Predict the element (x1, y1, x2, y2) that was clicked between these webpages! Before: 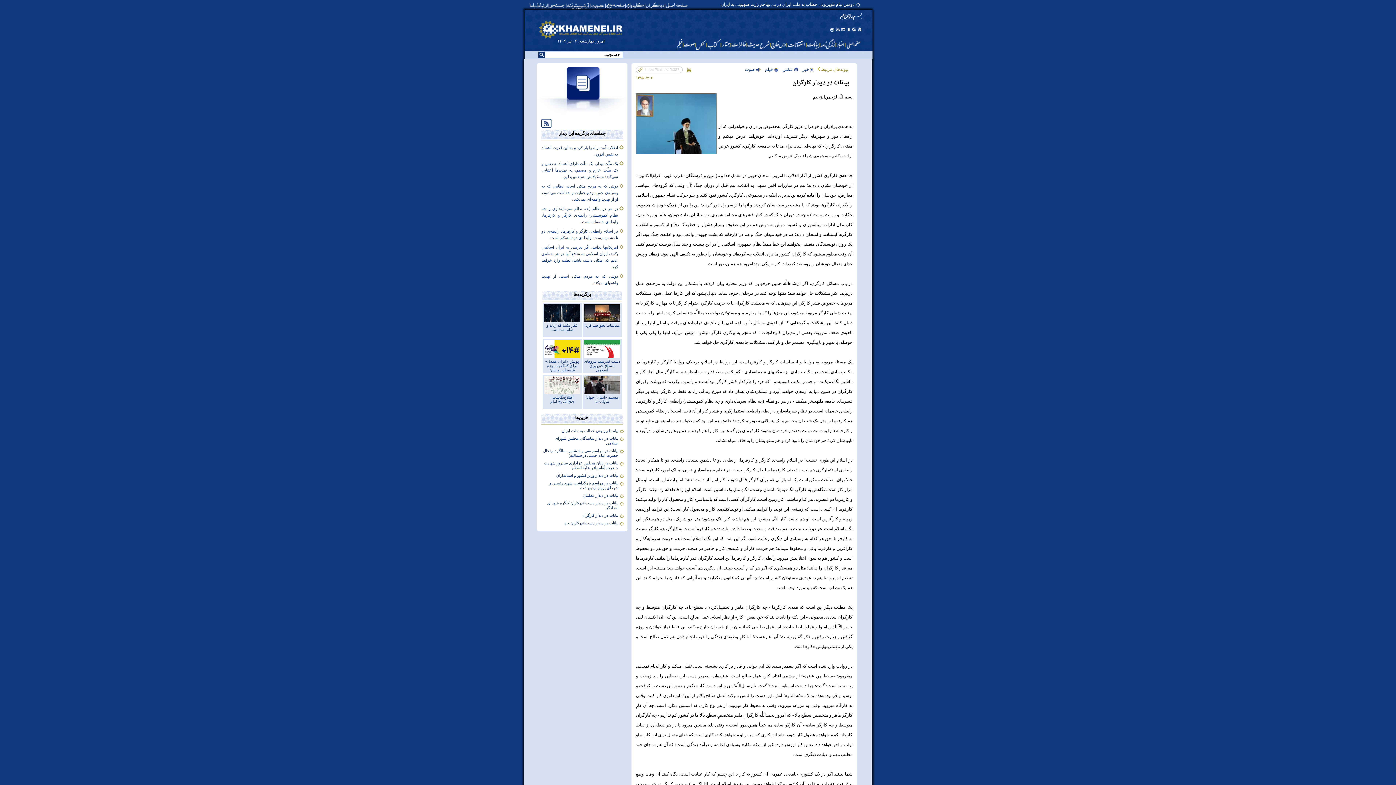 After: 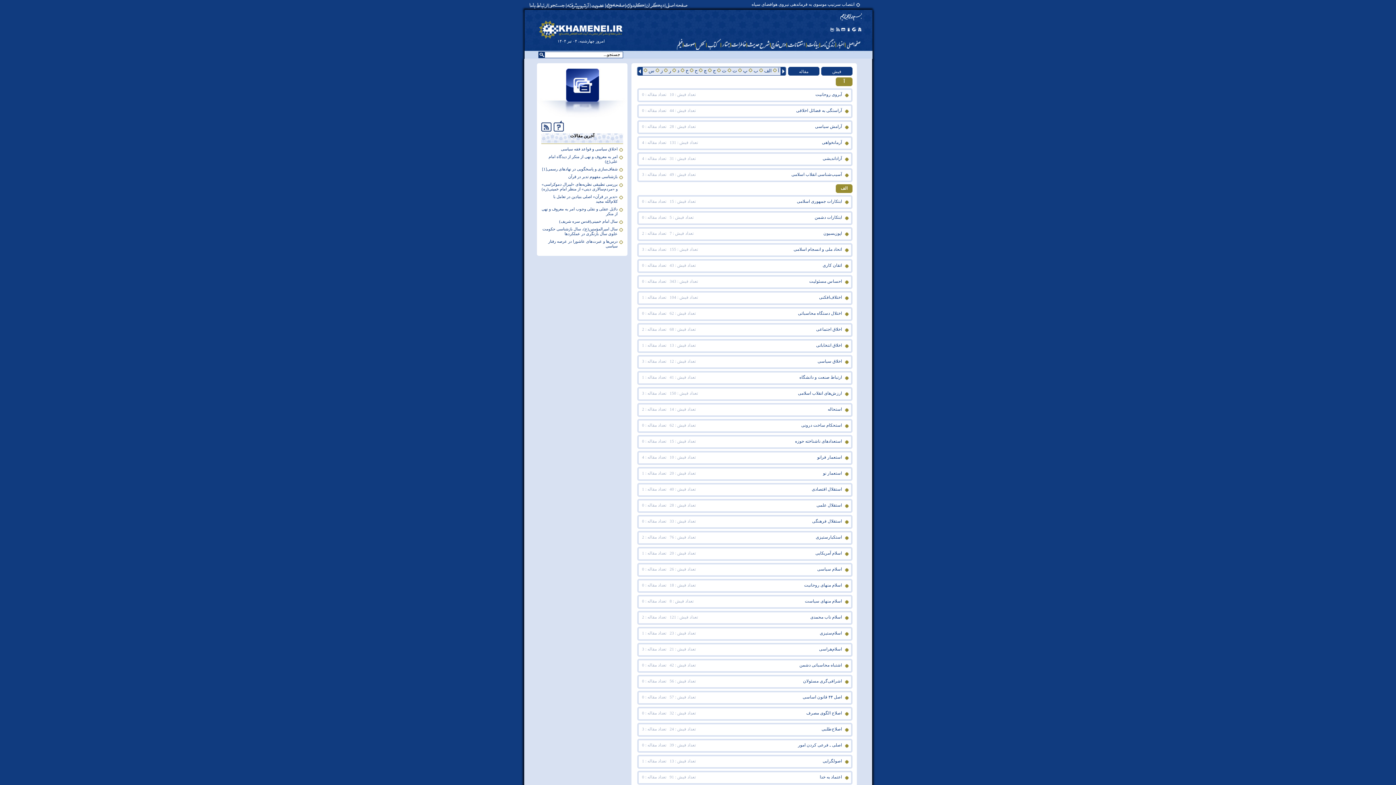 Action: bbox: (721, 38, 730, 49)